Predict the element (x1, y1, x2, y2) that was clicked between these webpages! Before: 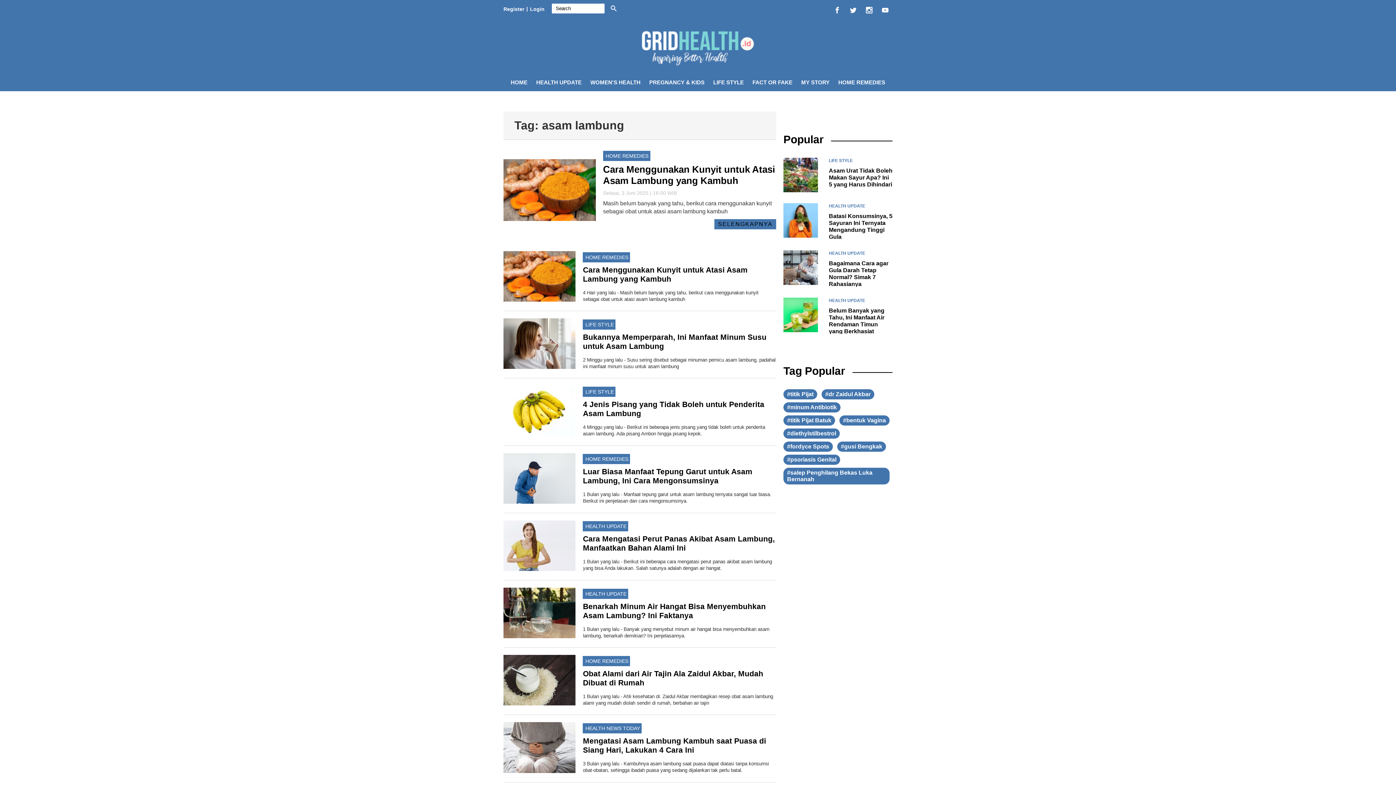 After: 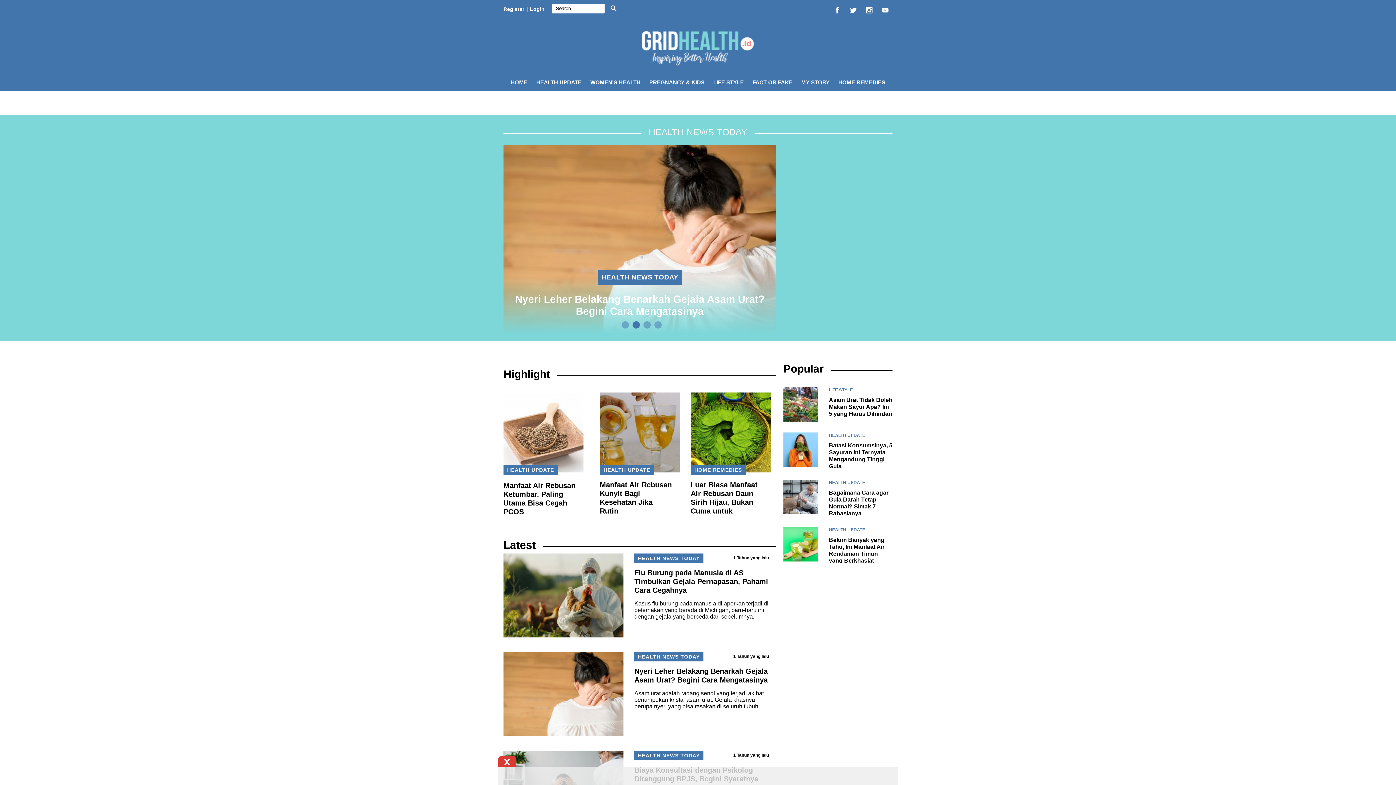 Action: bbox: (583, 723, 641, 733) label: HEALTH NEWS TODAY